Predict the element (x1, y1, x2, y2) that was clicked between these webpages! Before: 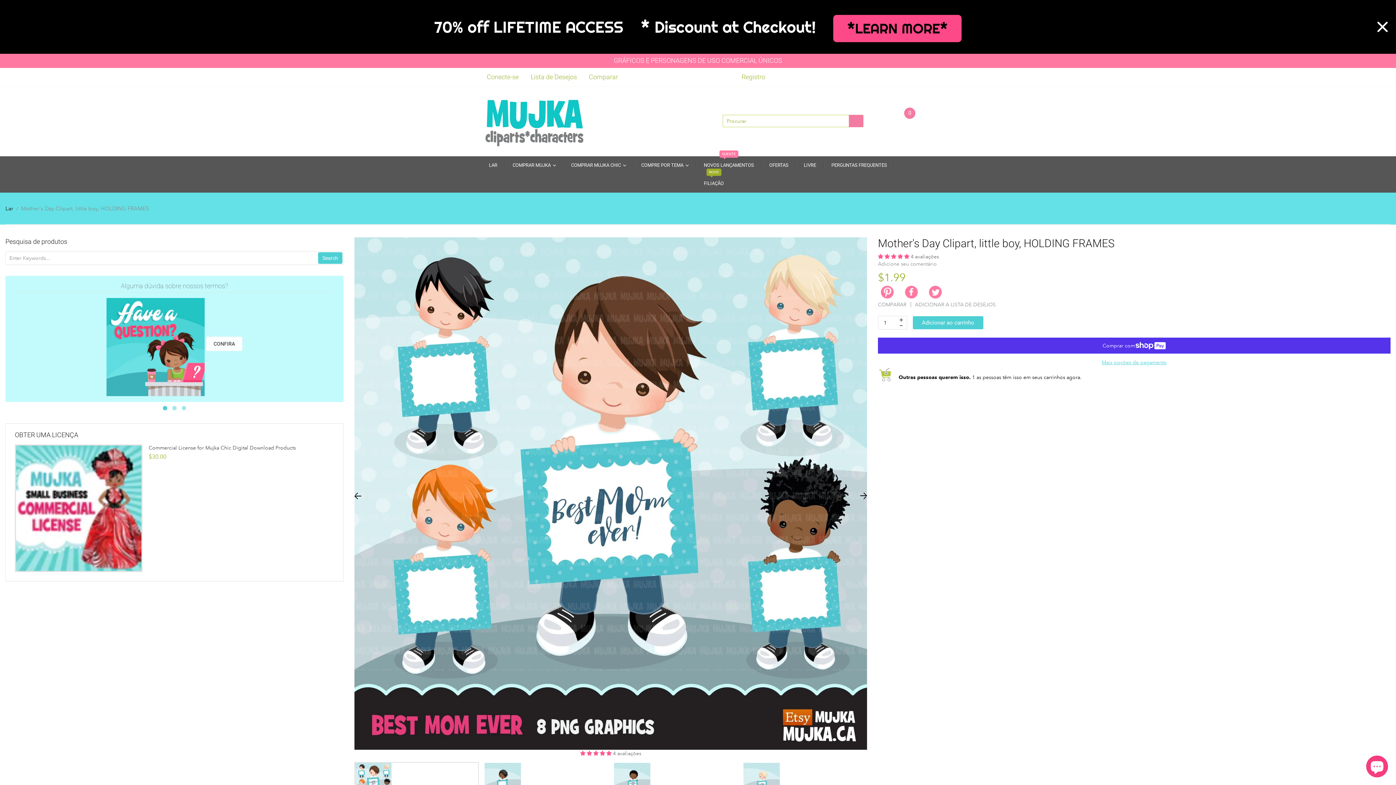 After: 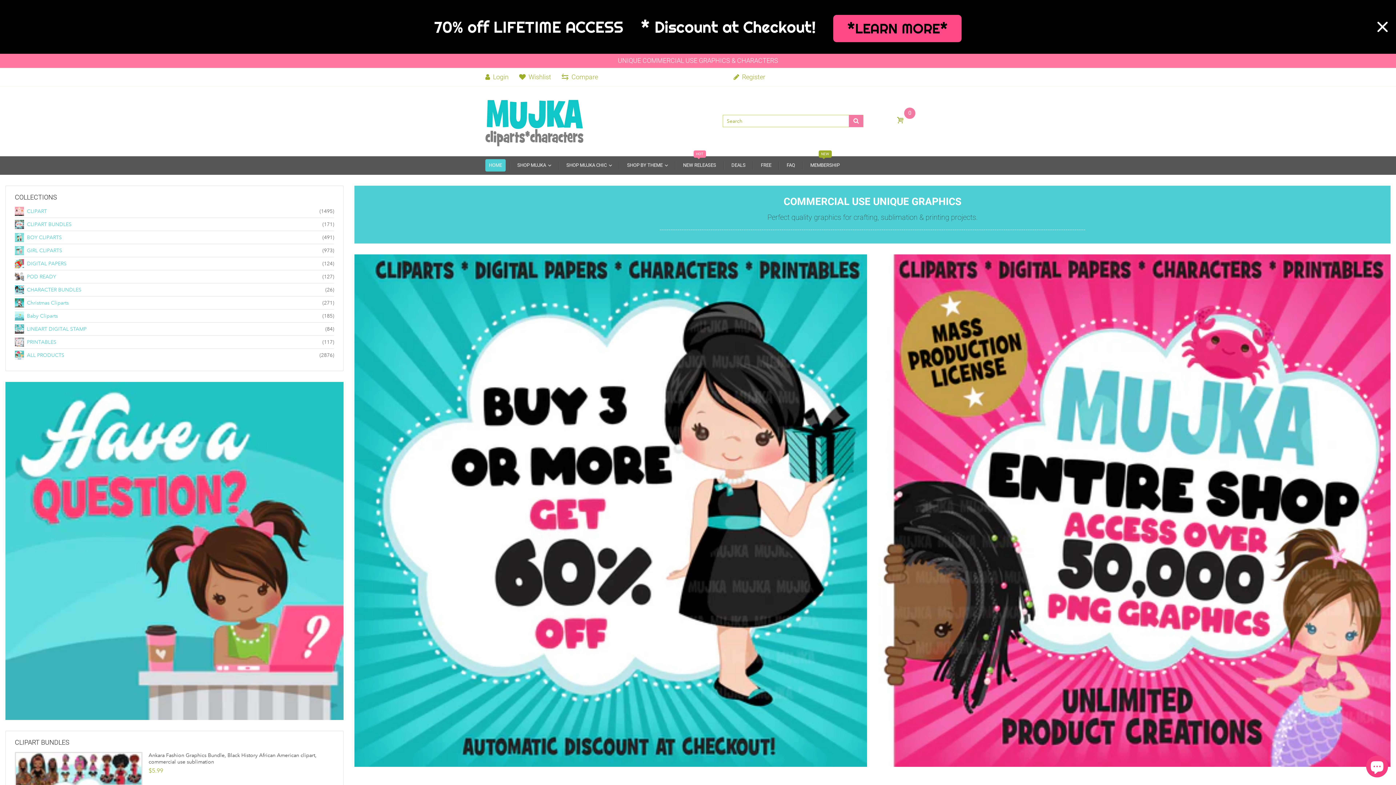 Action: label: Lar bbox: (5, 202, 13, 215)